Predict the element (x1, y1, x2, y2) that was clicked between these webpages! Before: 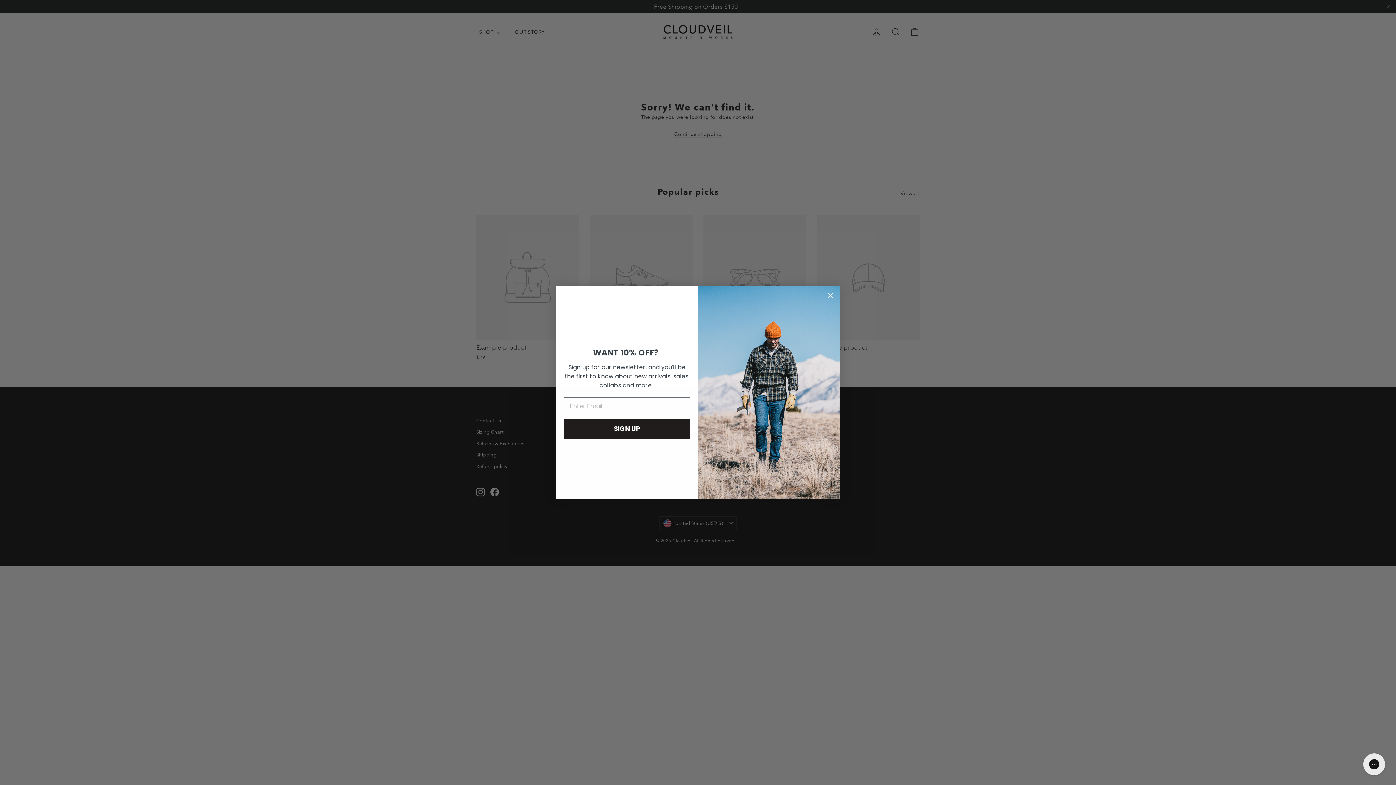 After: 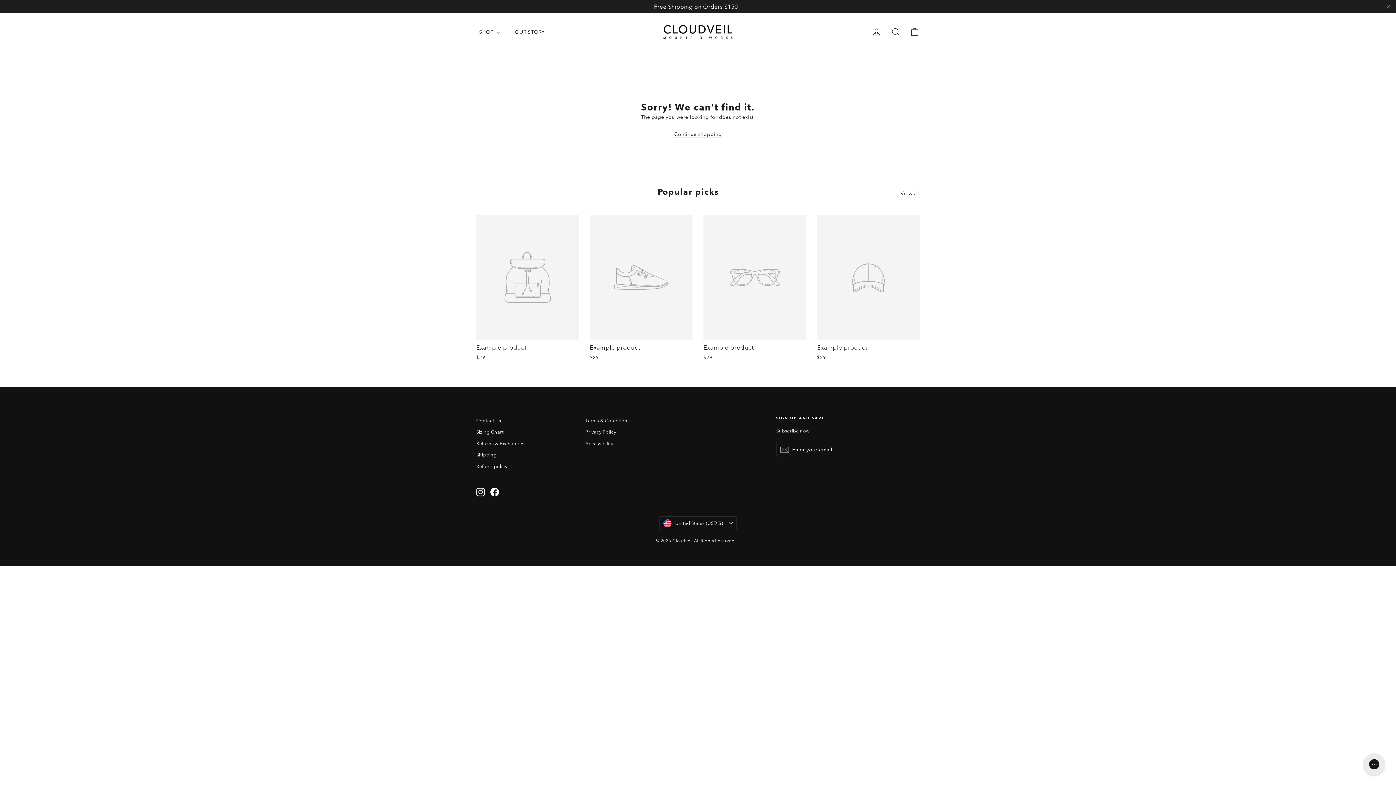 Action: bbox: (824, 289, 837, 301) label: Close dialog